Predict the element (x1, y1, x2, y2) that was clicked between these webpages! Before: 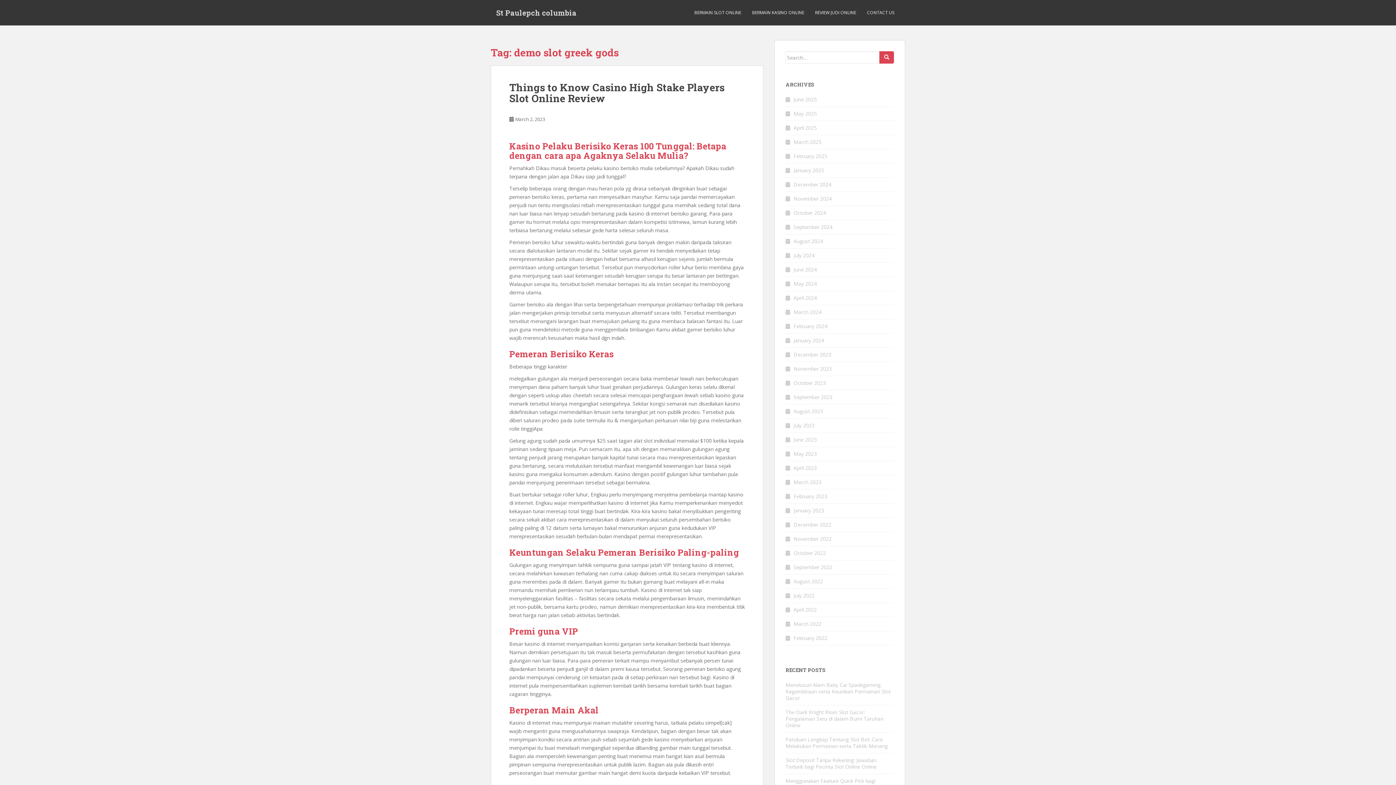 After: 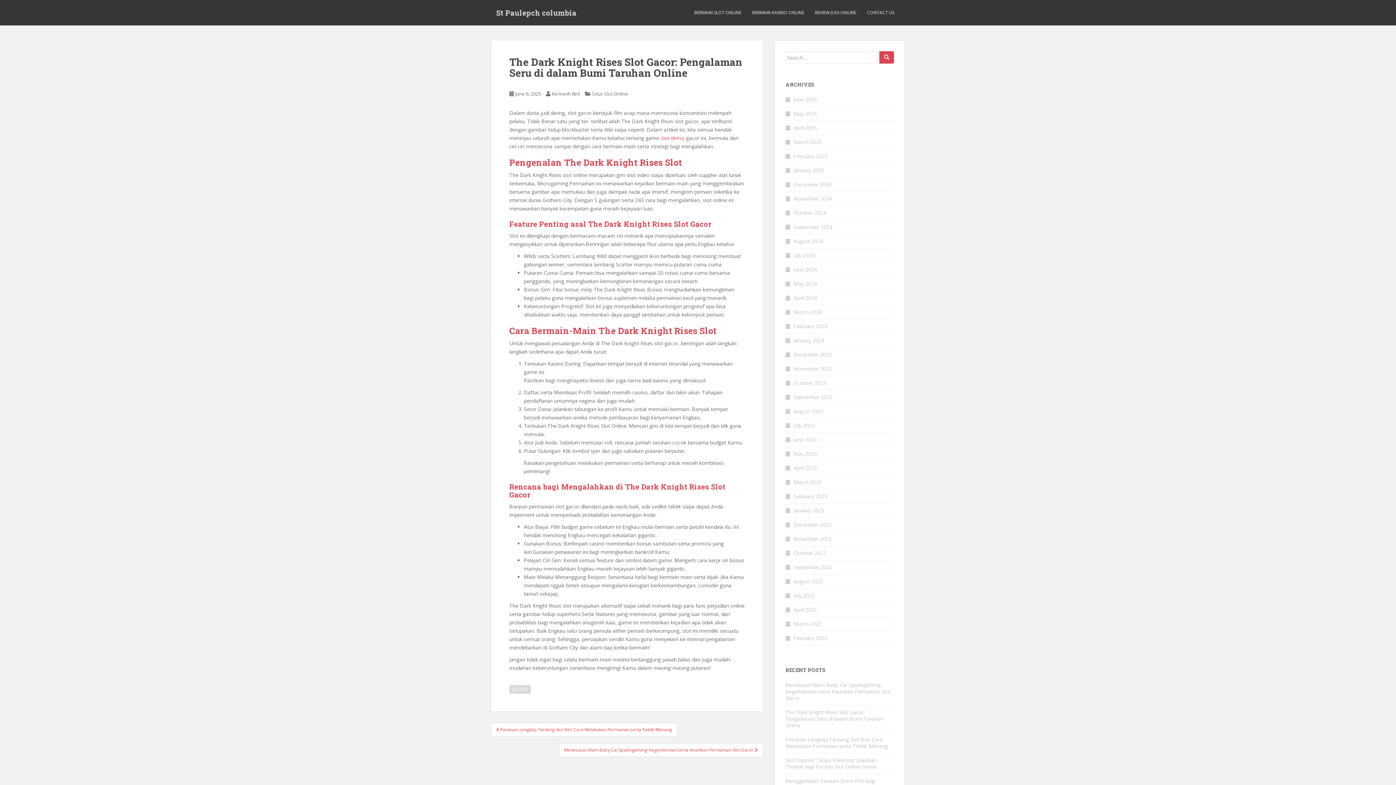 Action: label: The Dark Knight Rises Slot Gacor: Pengalaman Seru di dalam Bumi Taruhan Online bbox: (785, 709, 883, 729)